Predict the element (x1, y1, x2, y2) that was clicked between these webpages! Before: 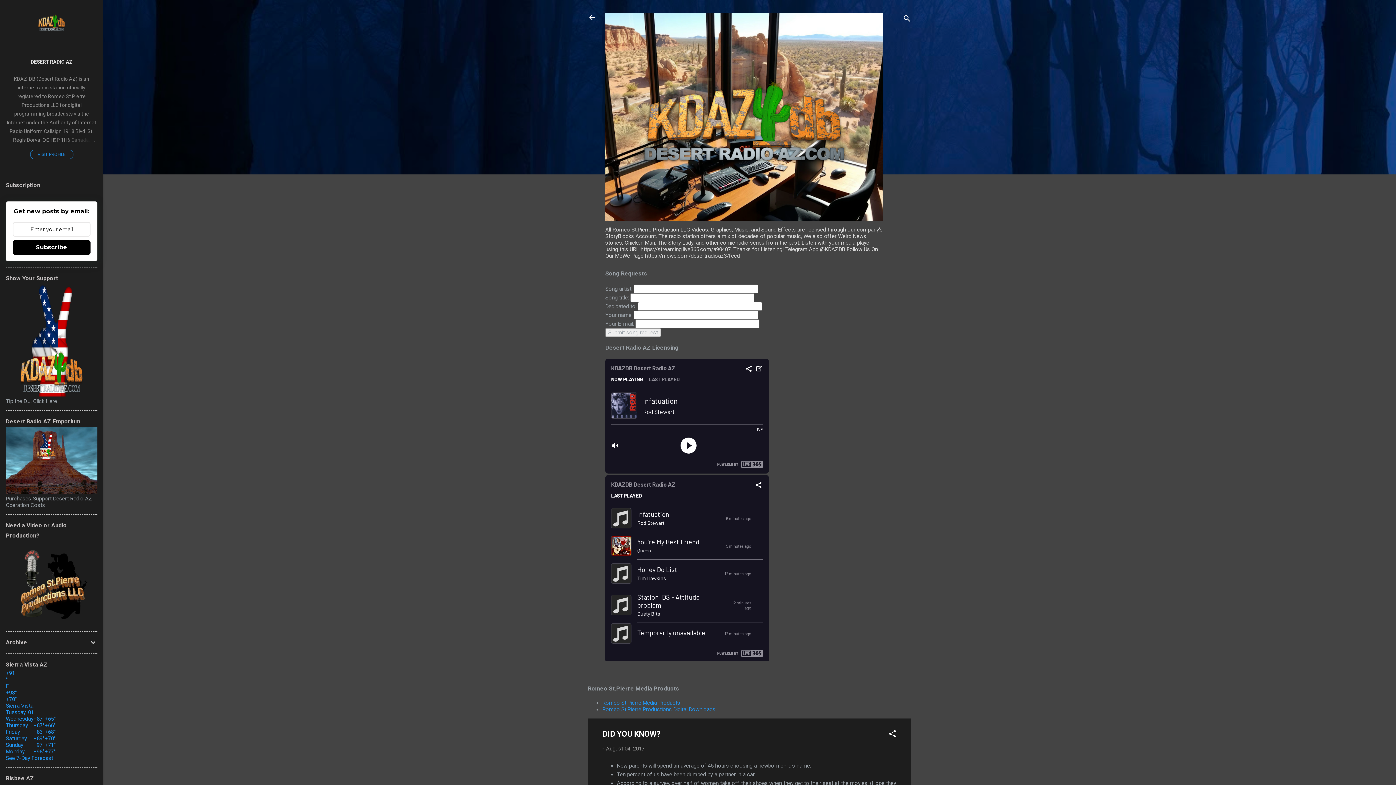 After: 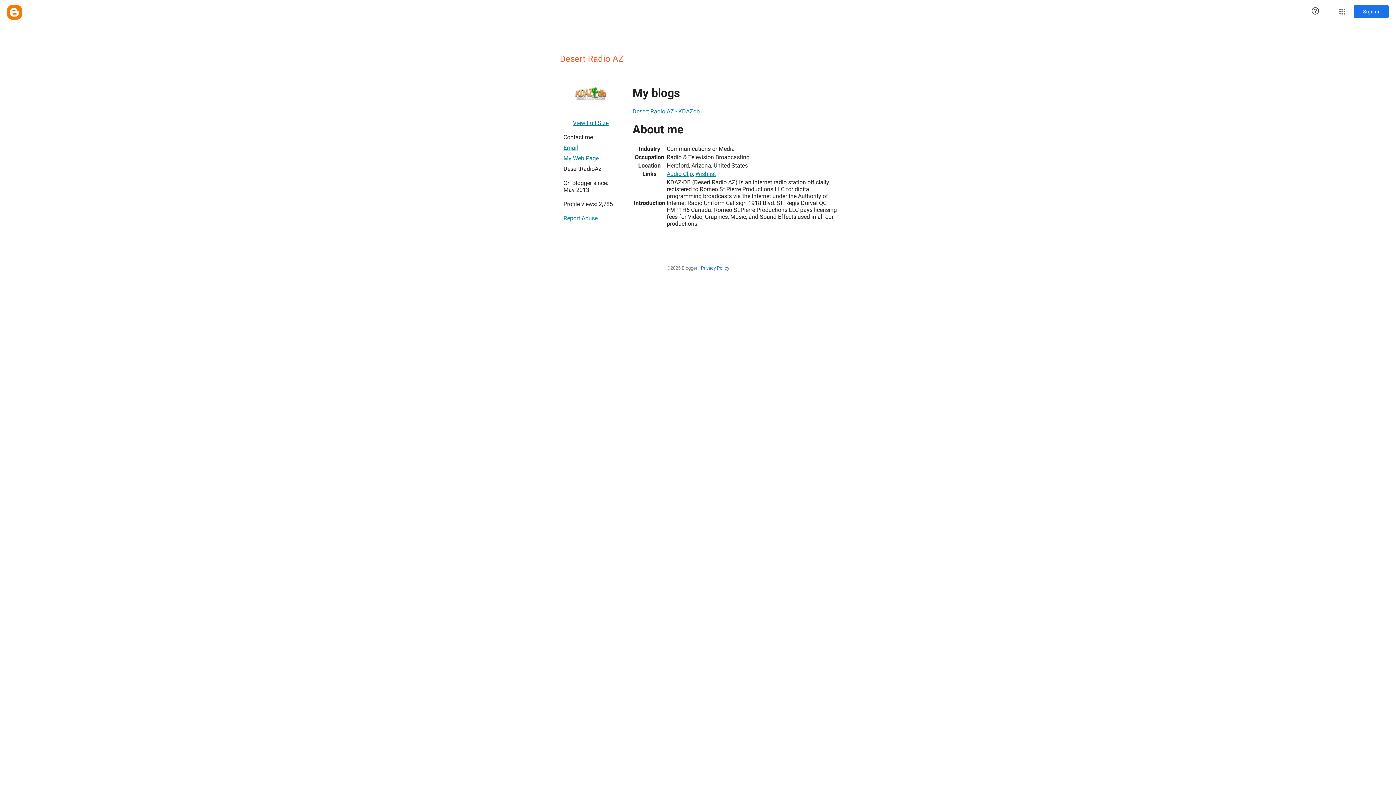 Action: label: DESERT RADIO AZ bbox: (0, 54, 103, 69)